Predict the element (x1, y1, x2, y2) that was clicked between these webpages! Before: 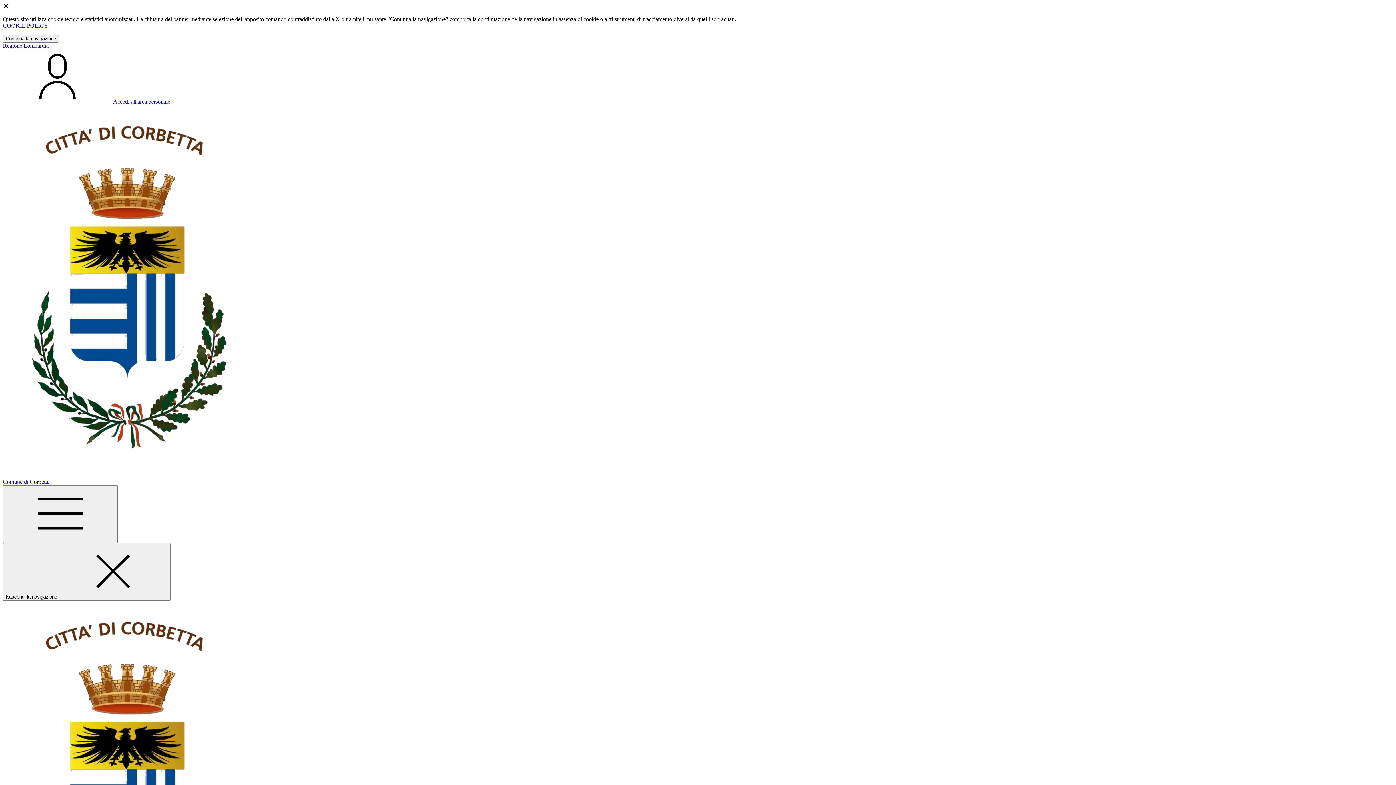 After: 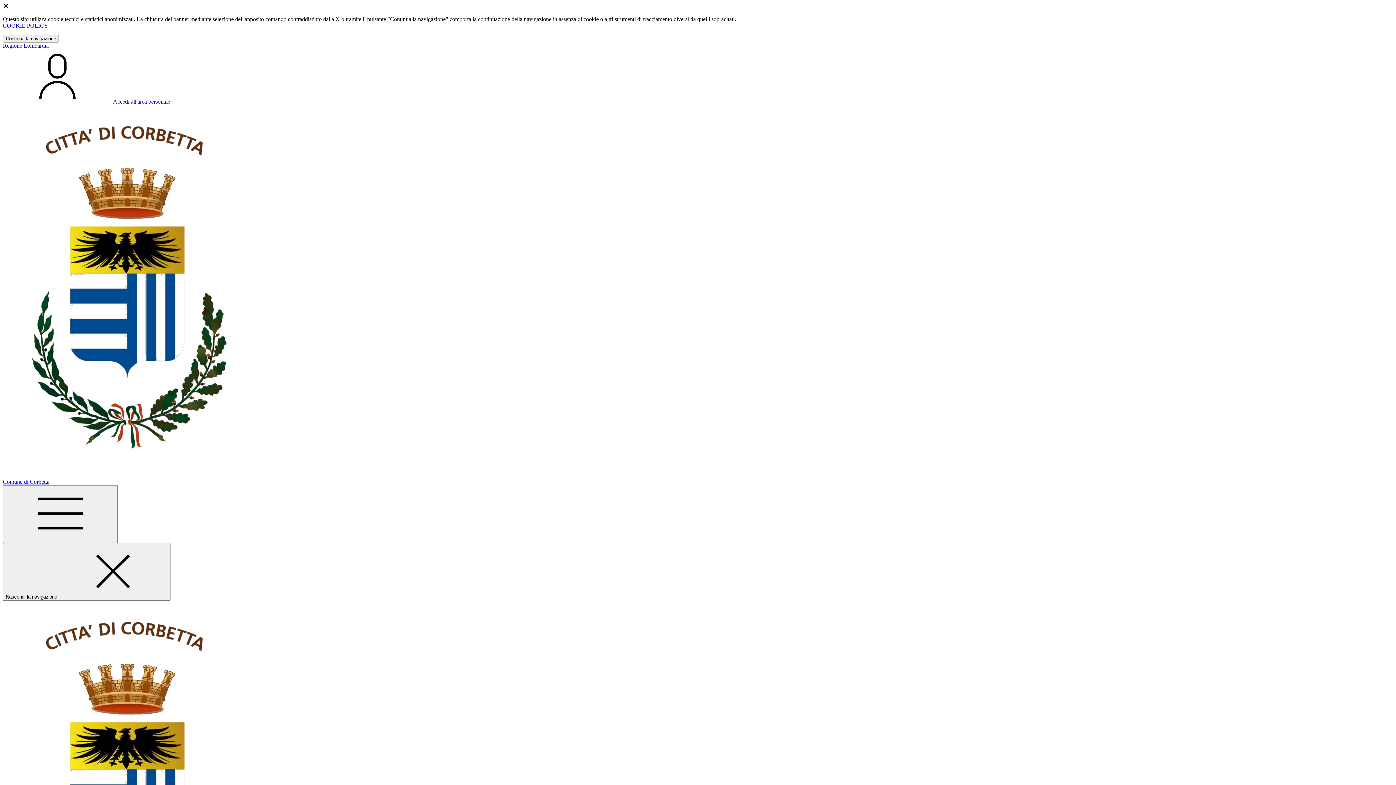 Action: label: COOKIE POLICY bbox: (2, 22, 48, 28)